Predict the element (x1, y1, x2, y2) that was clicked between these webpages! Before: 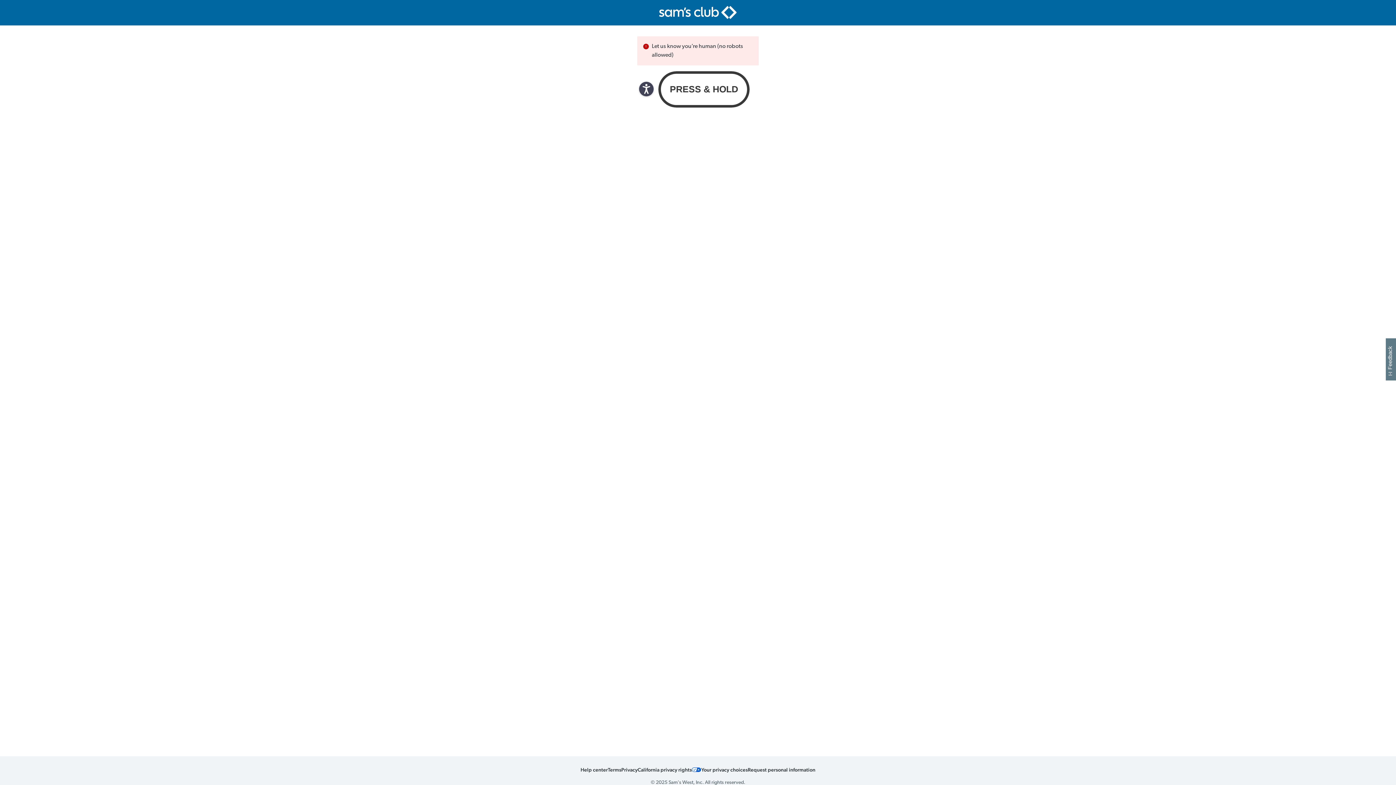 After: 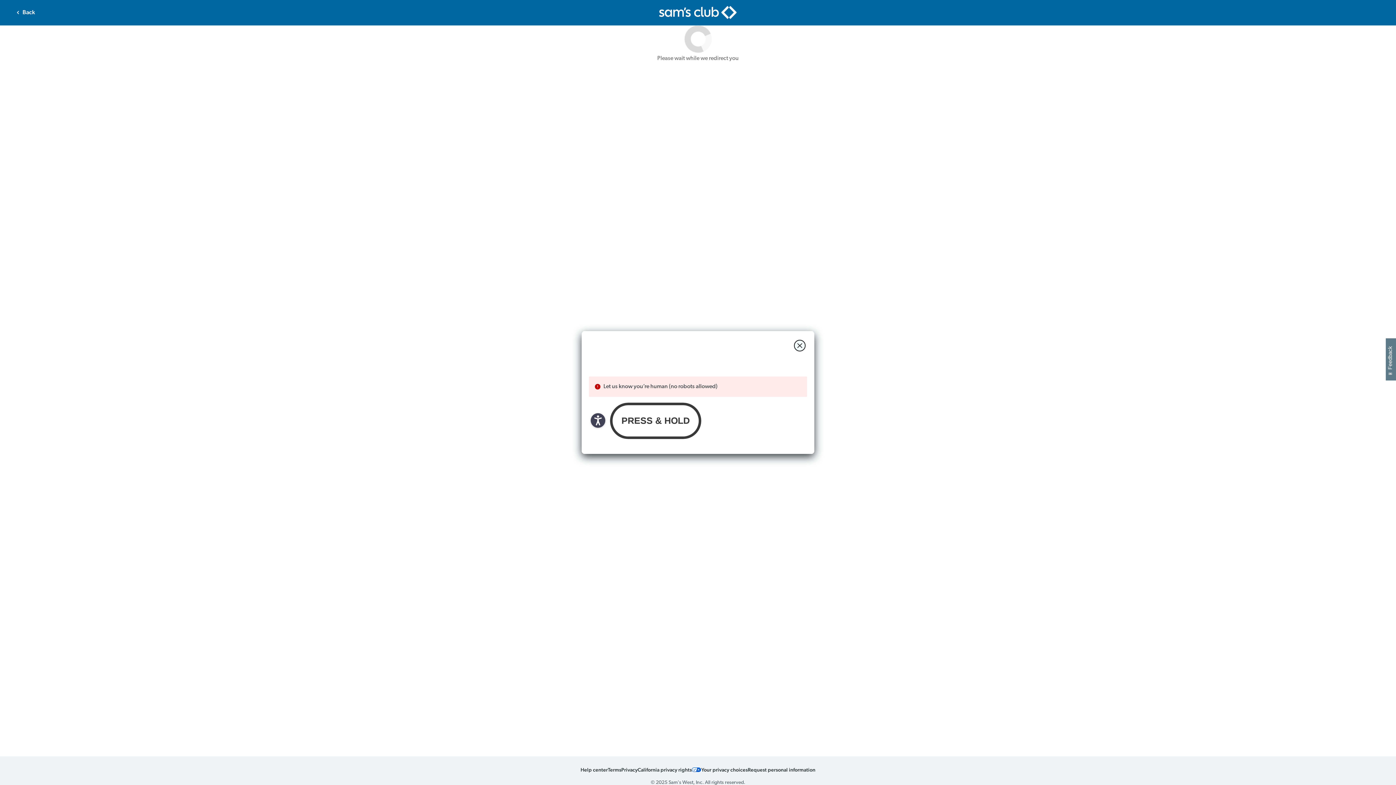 Action: label: Your privacy choices bbox: (701, 766, 748, 773)